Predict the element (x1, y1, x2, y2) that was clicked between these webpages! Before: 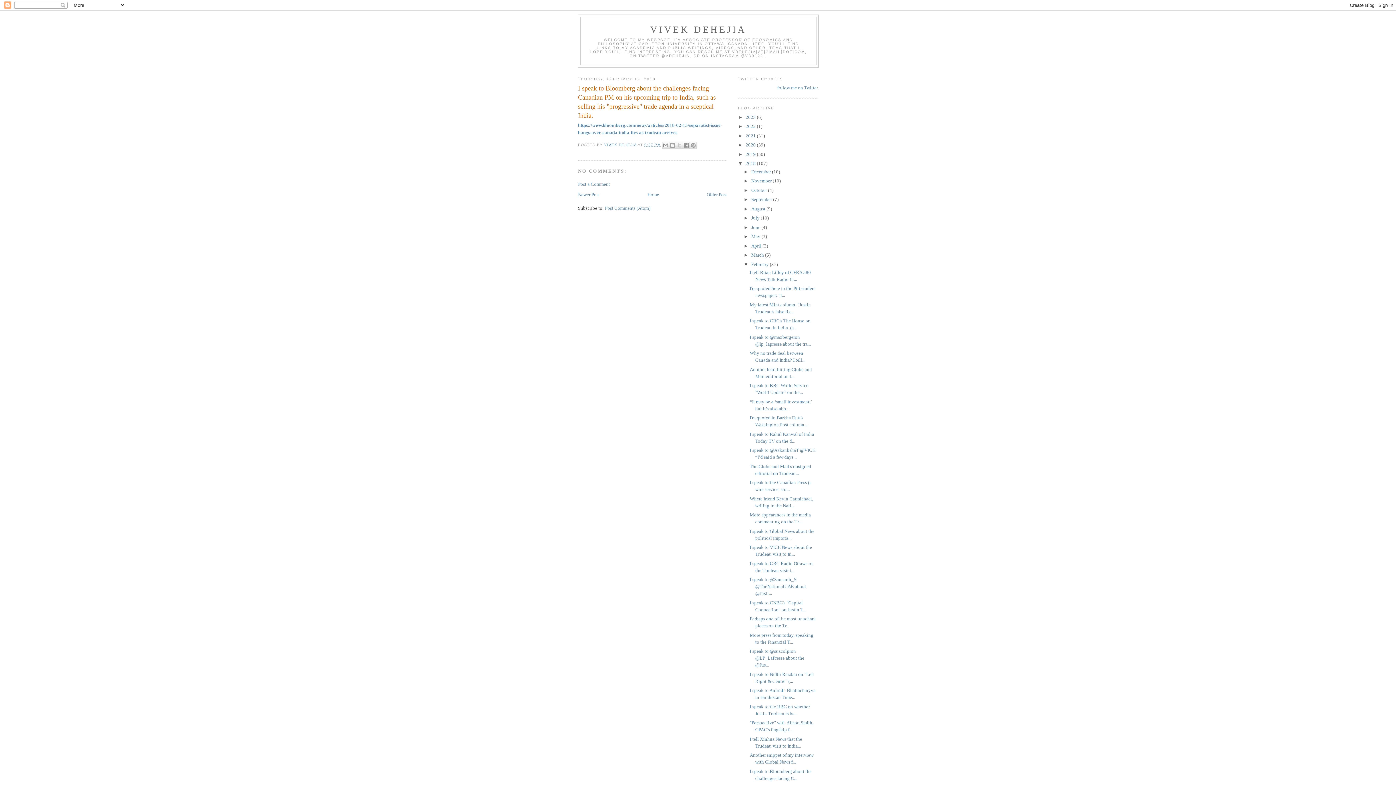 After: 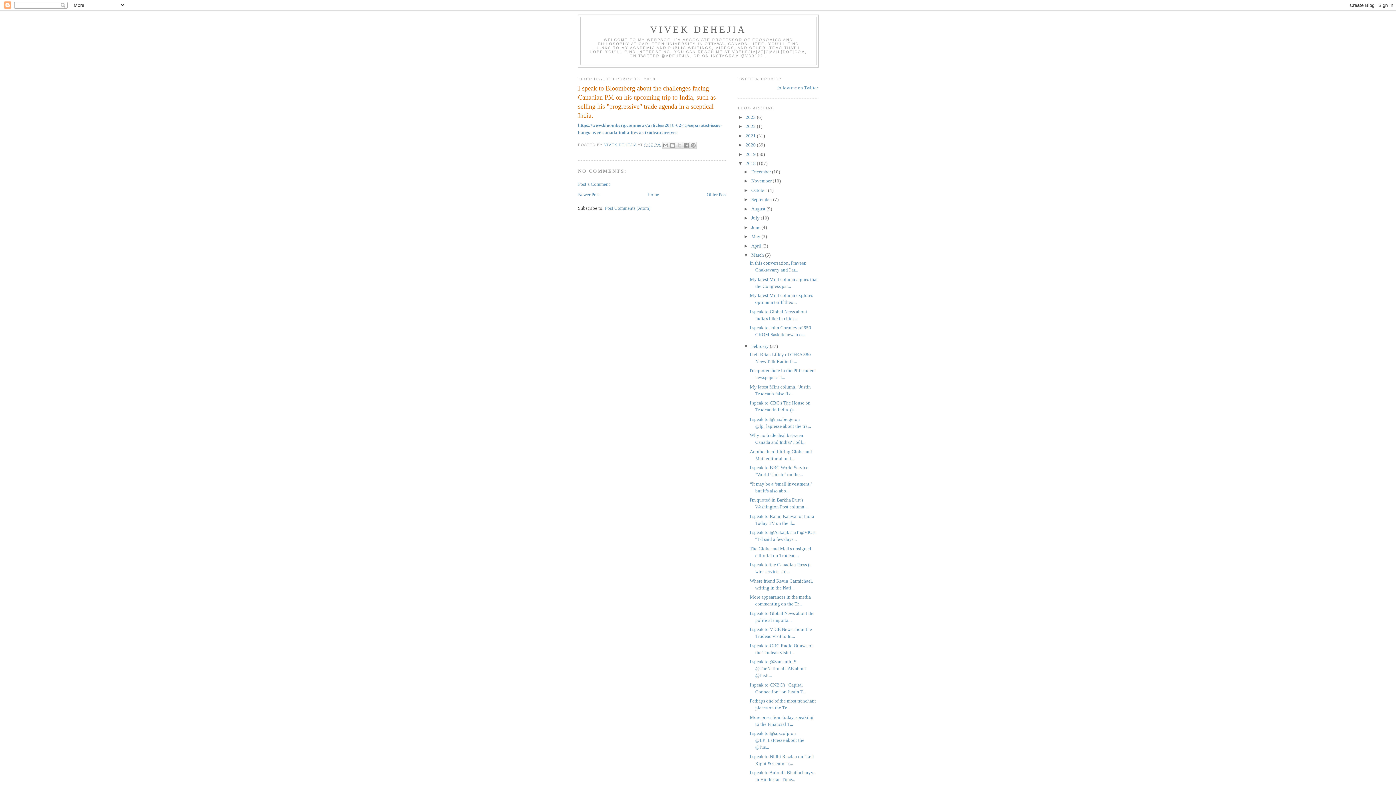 Action: bbox: (743, 252, 751, 257) label: ►  